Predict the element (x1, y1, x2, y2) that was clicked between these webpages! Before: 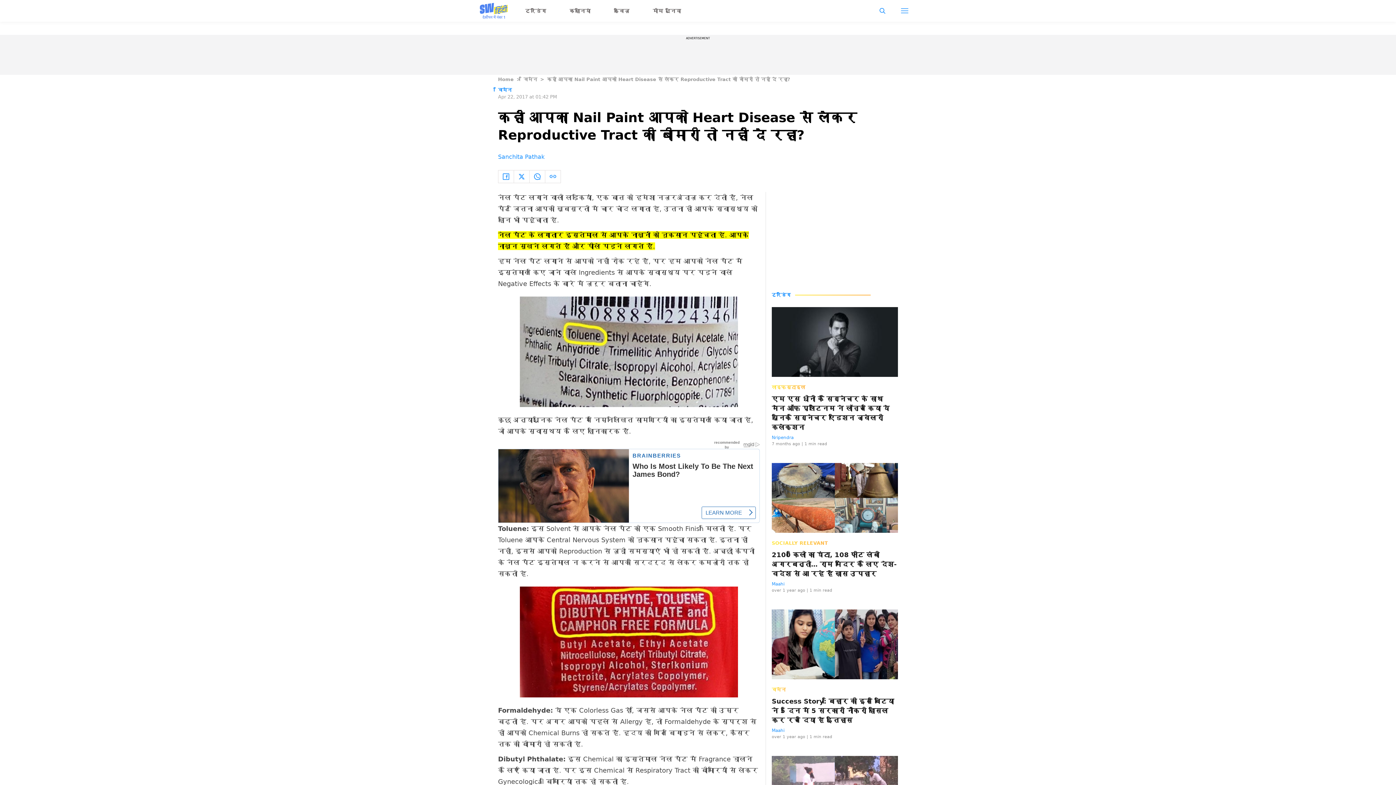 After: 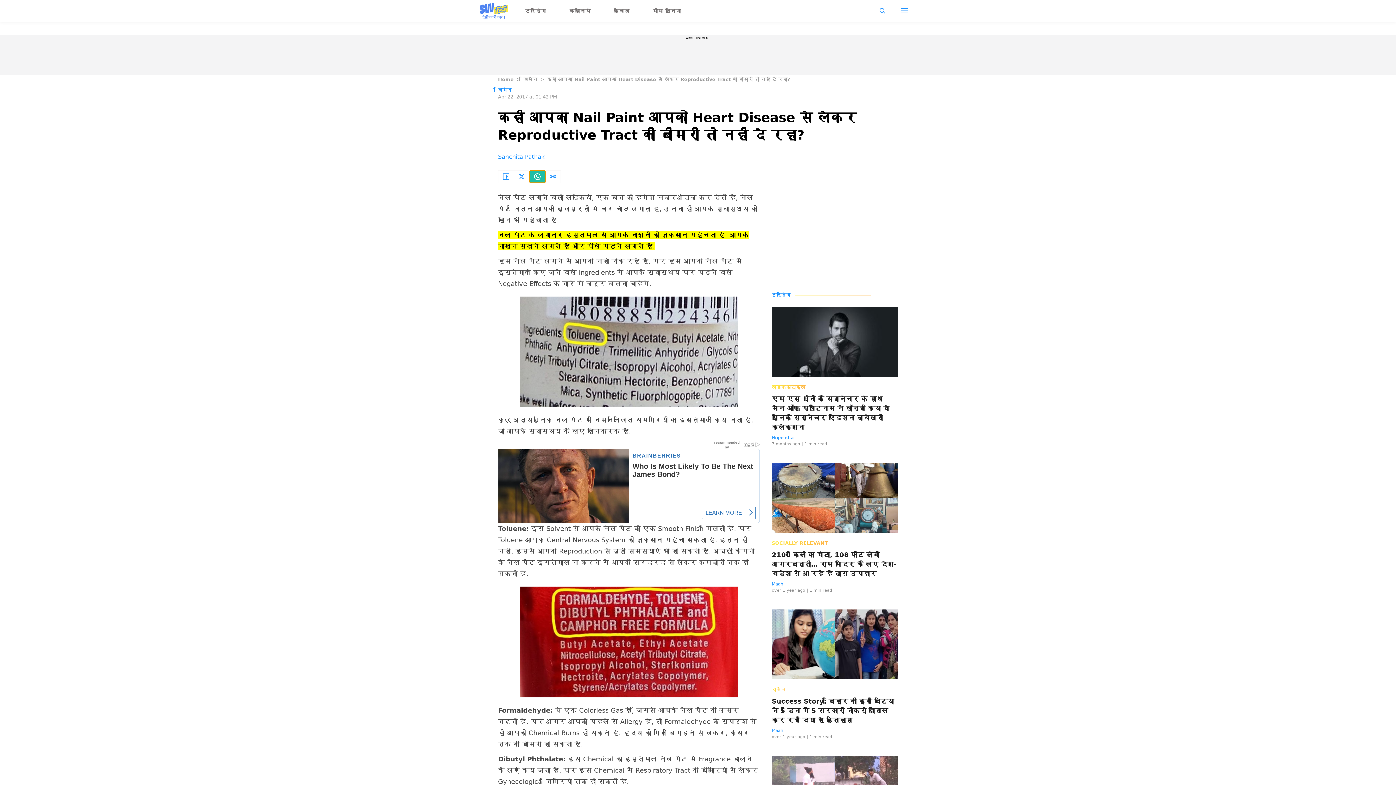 Action: bbox: (529, 170, 545, 182)